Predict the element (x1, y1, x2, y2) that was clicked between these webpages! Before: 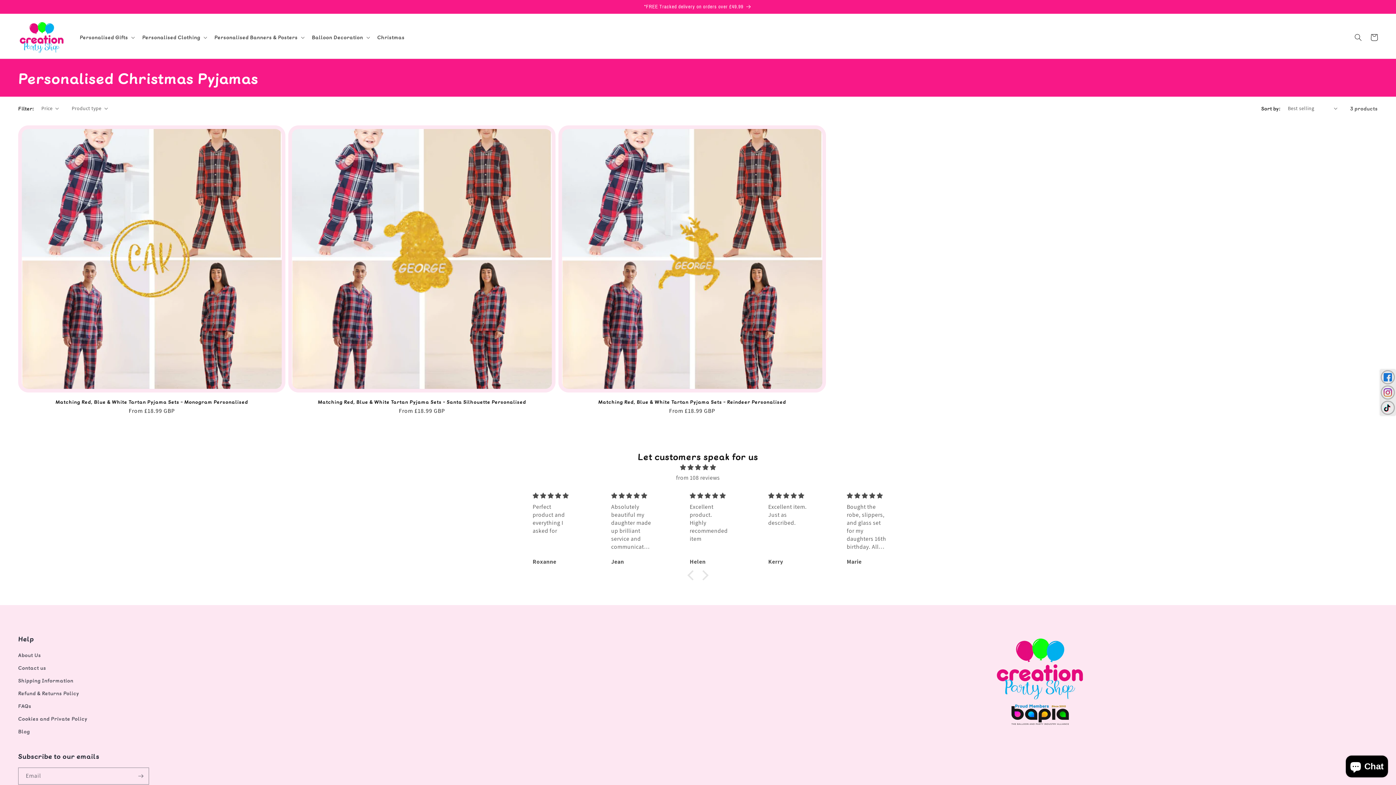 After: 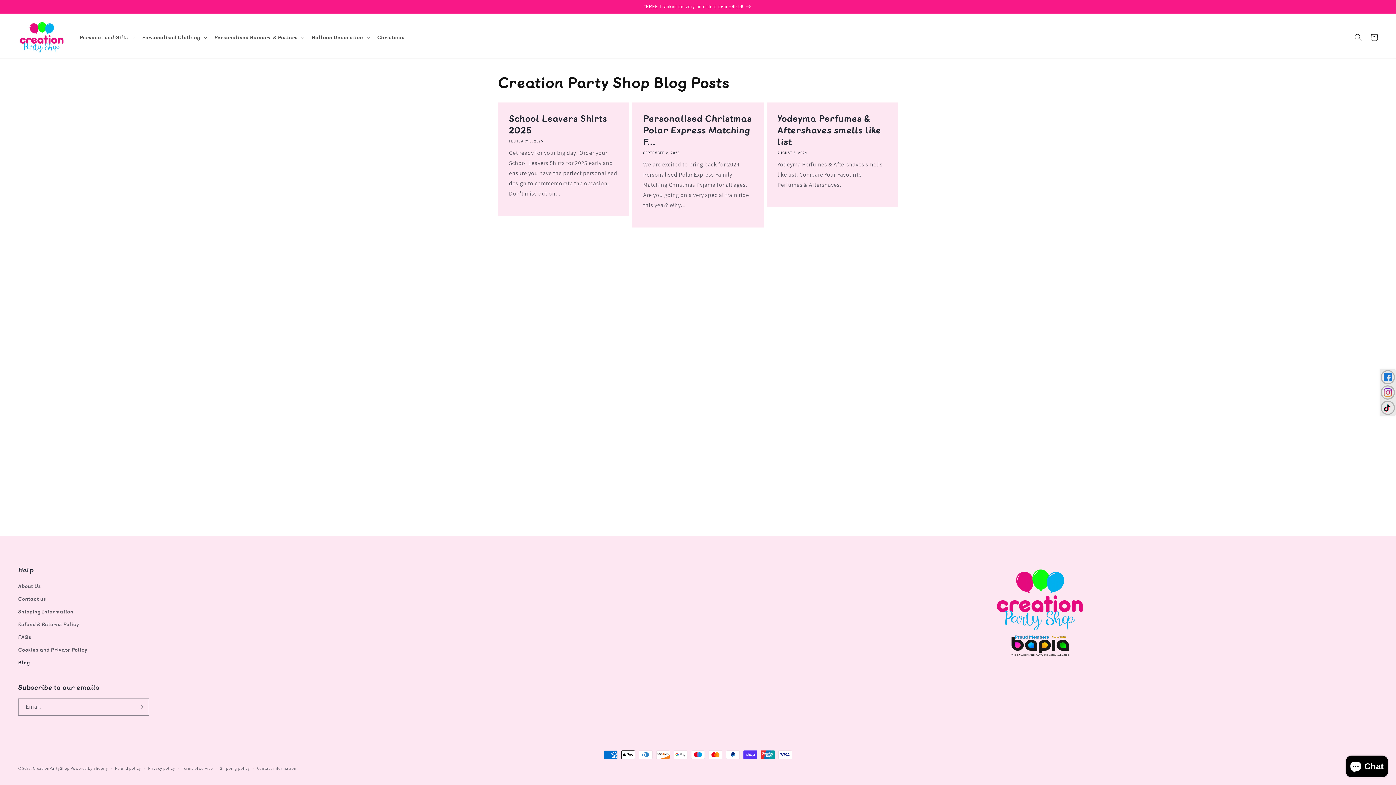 Action: label: Blog bbox: (18, 725, 29, 738)